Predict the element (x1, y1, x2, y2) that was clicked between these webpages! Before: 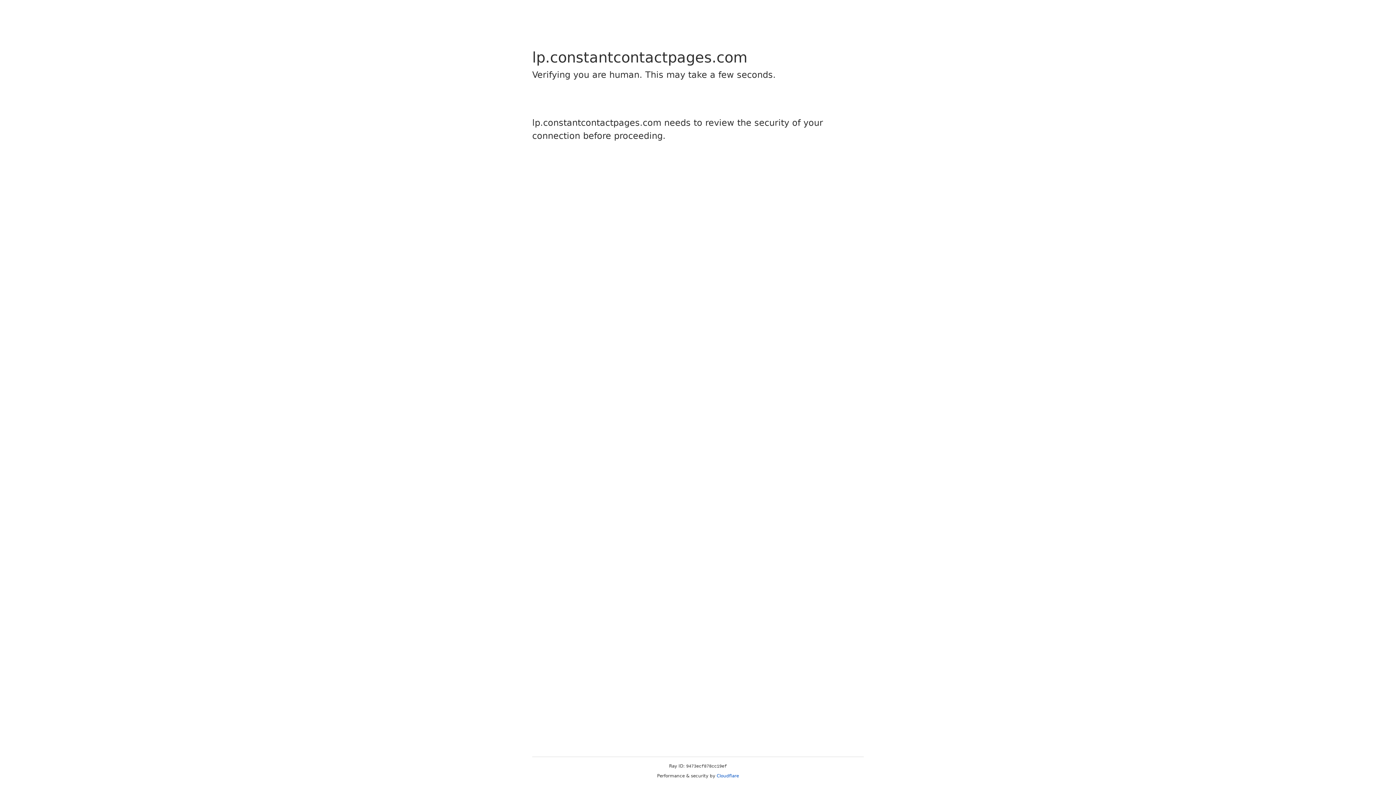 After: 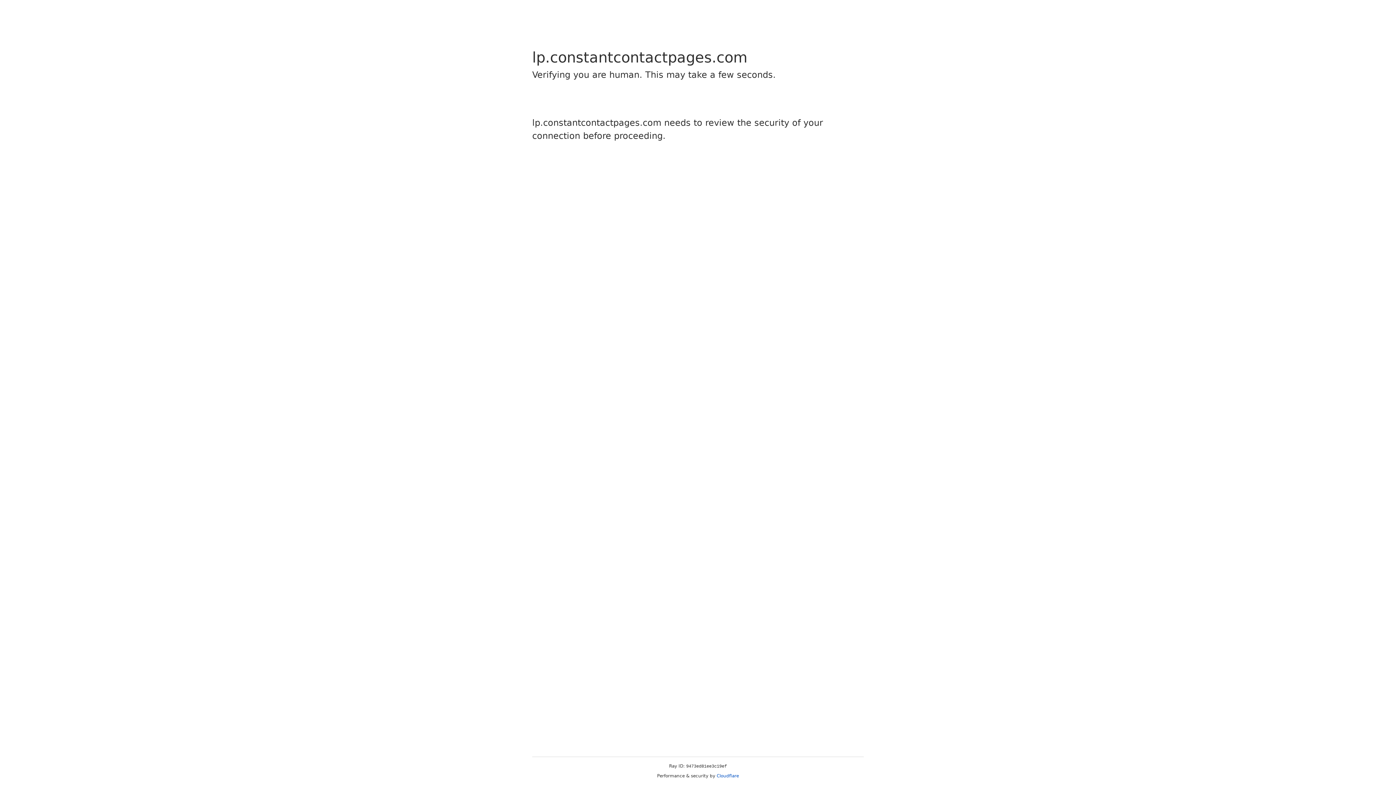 Action: label: Cloudflare bbox: (716, 773, 739, 778)